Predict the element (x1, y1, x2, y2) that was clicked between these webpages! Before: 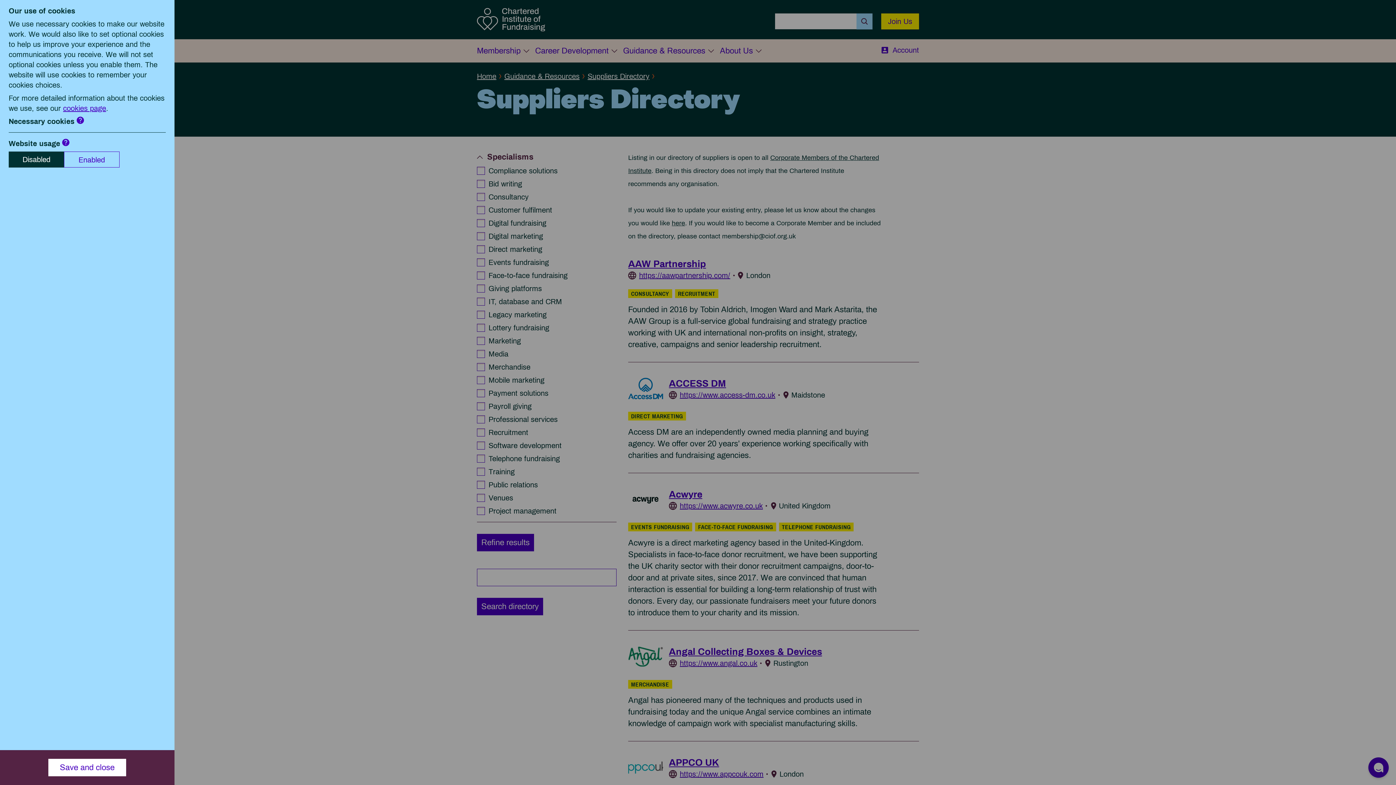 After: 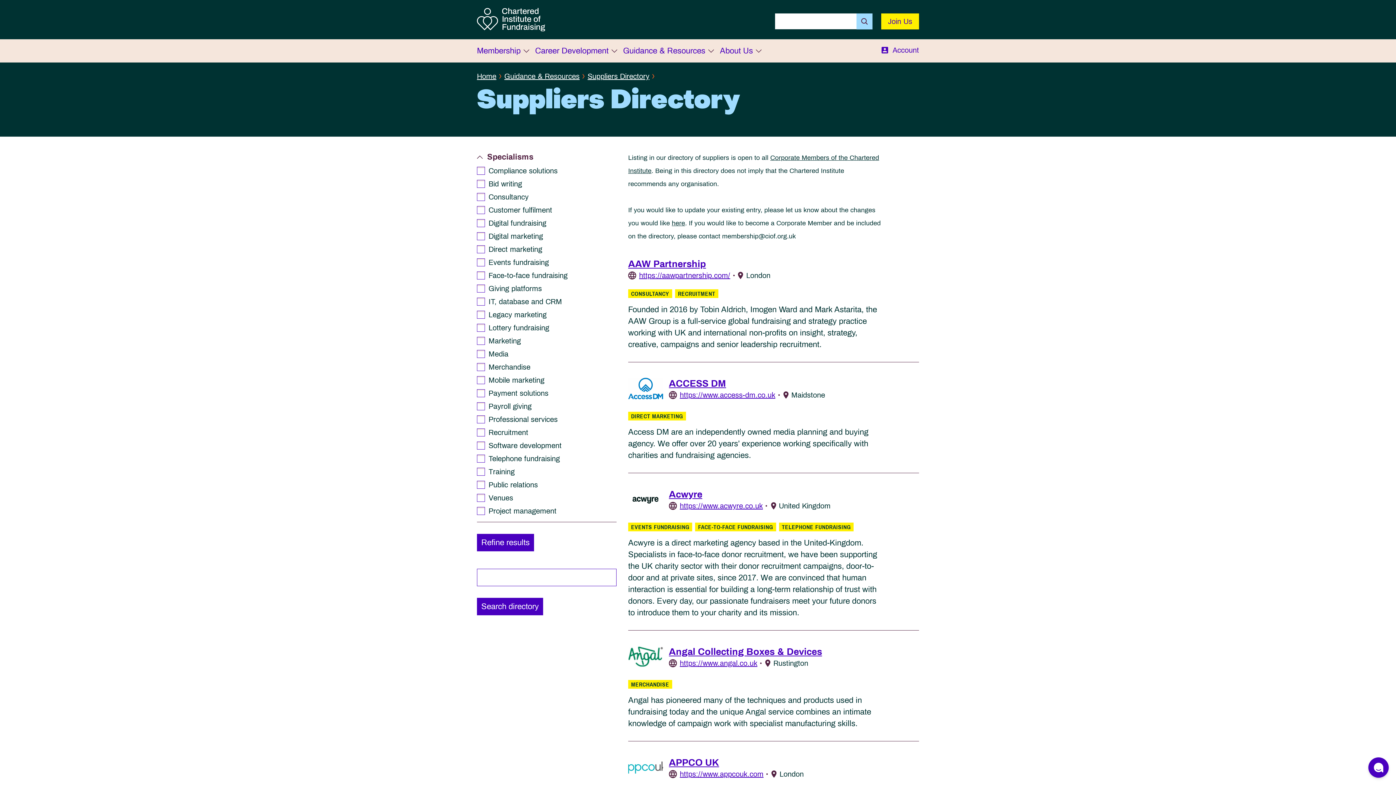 Action: label: Save and close bbox: (48, 759, 126, 776)